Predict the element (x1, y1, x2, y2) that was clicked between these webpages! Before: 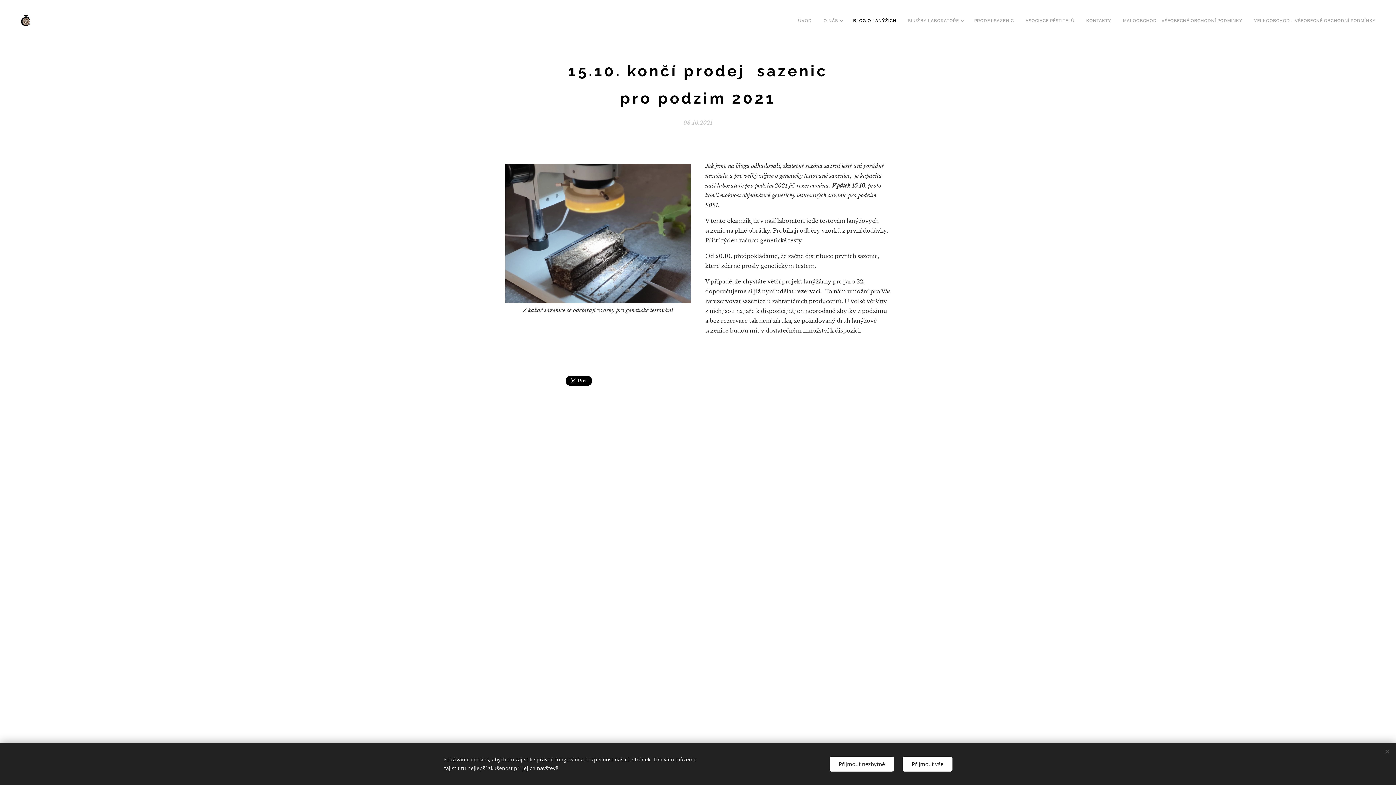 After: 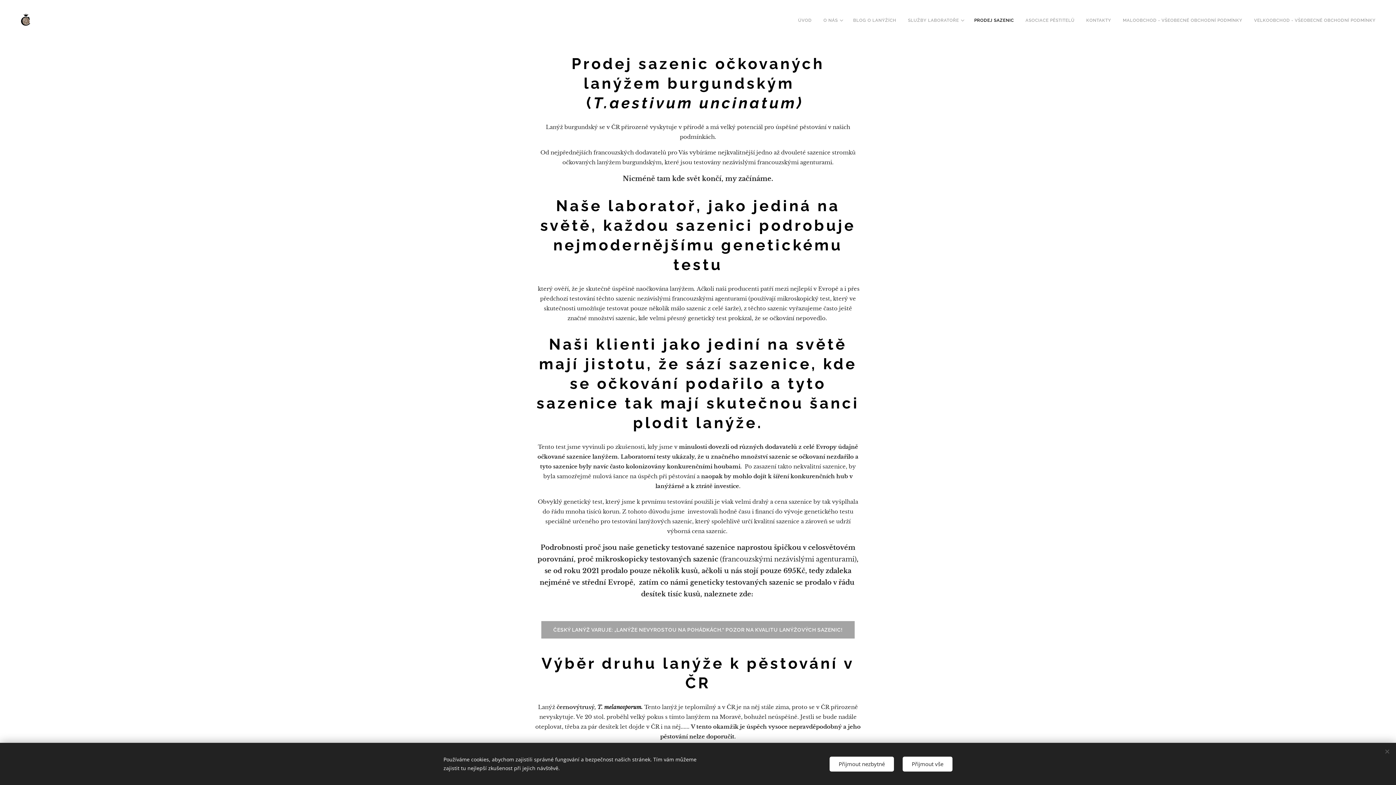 Action: label: PRODEJ SAZENIC bbox: (968, 11, 1019, 29)